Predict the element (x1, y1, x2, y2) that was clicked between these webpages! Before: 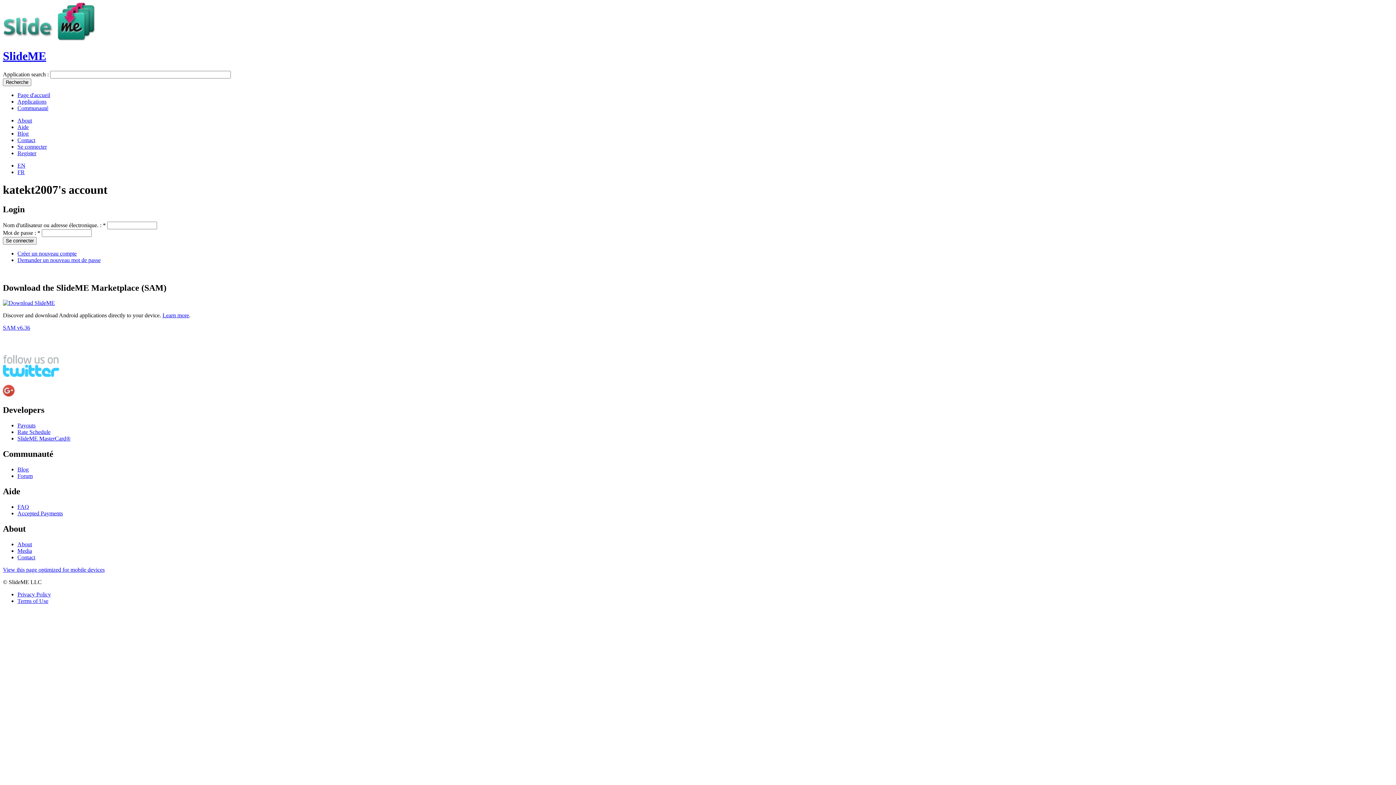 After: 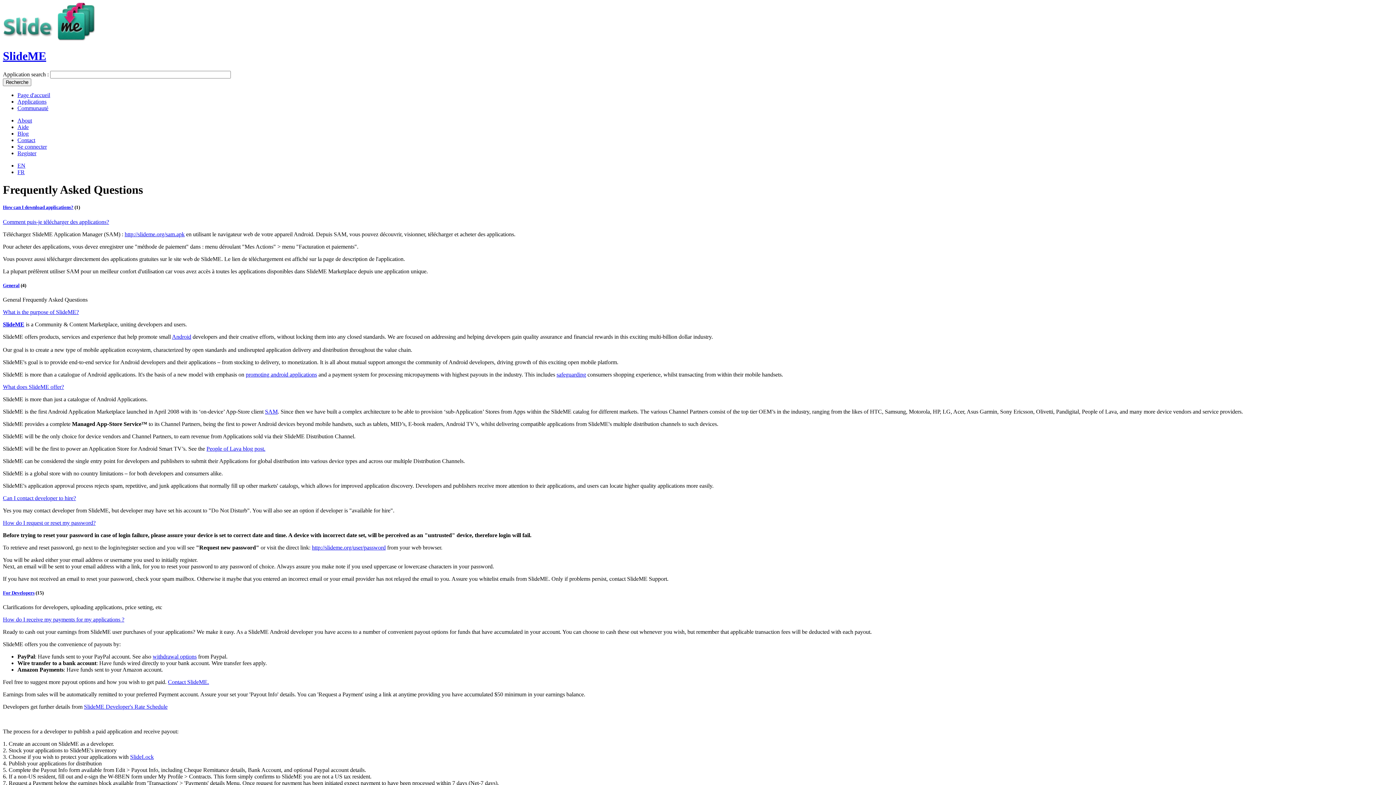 Action: label: Aide bbox: (17, 123, 28, 130)